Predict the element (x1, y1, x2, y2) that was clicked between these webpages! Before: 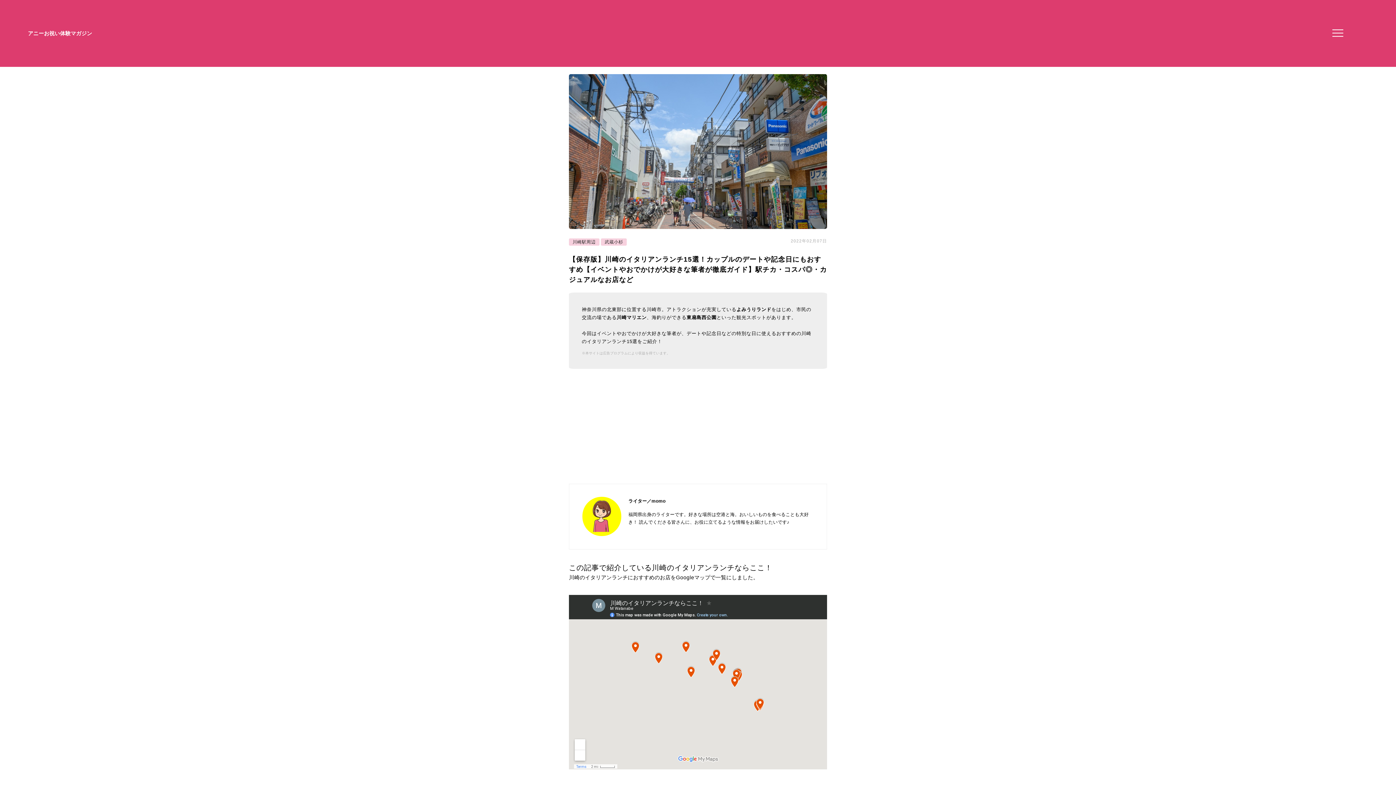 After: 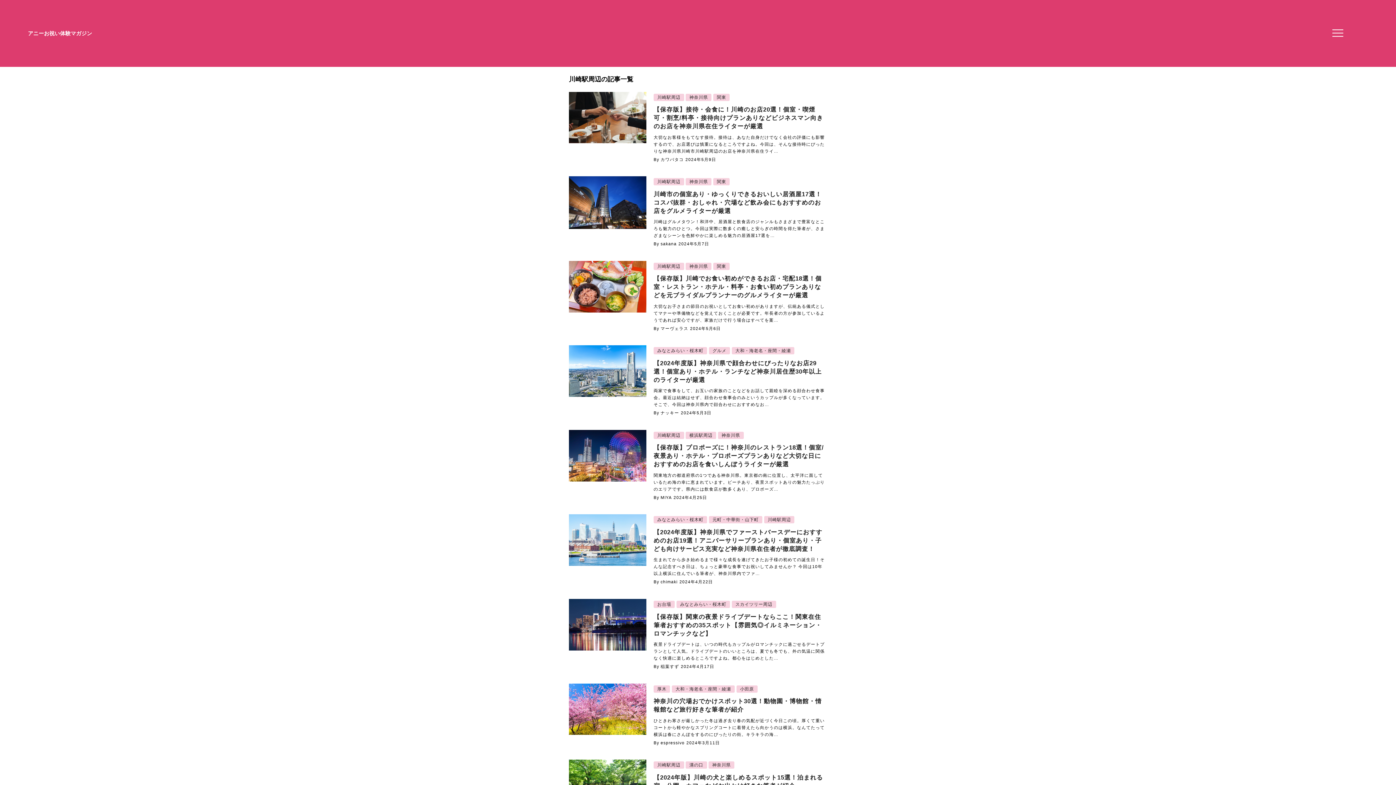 Action: bbox: (569, 238, 599, 245) label: 川崎駅周辺